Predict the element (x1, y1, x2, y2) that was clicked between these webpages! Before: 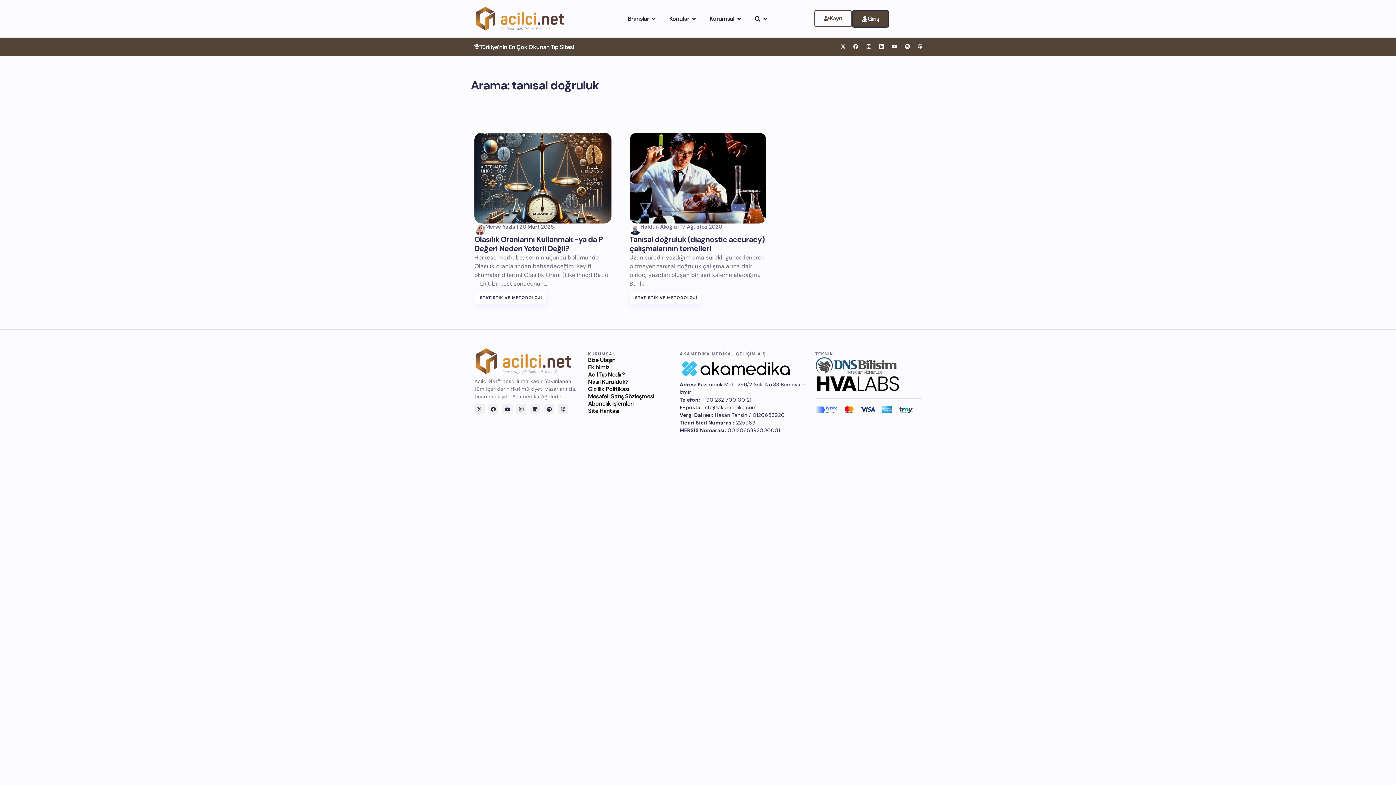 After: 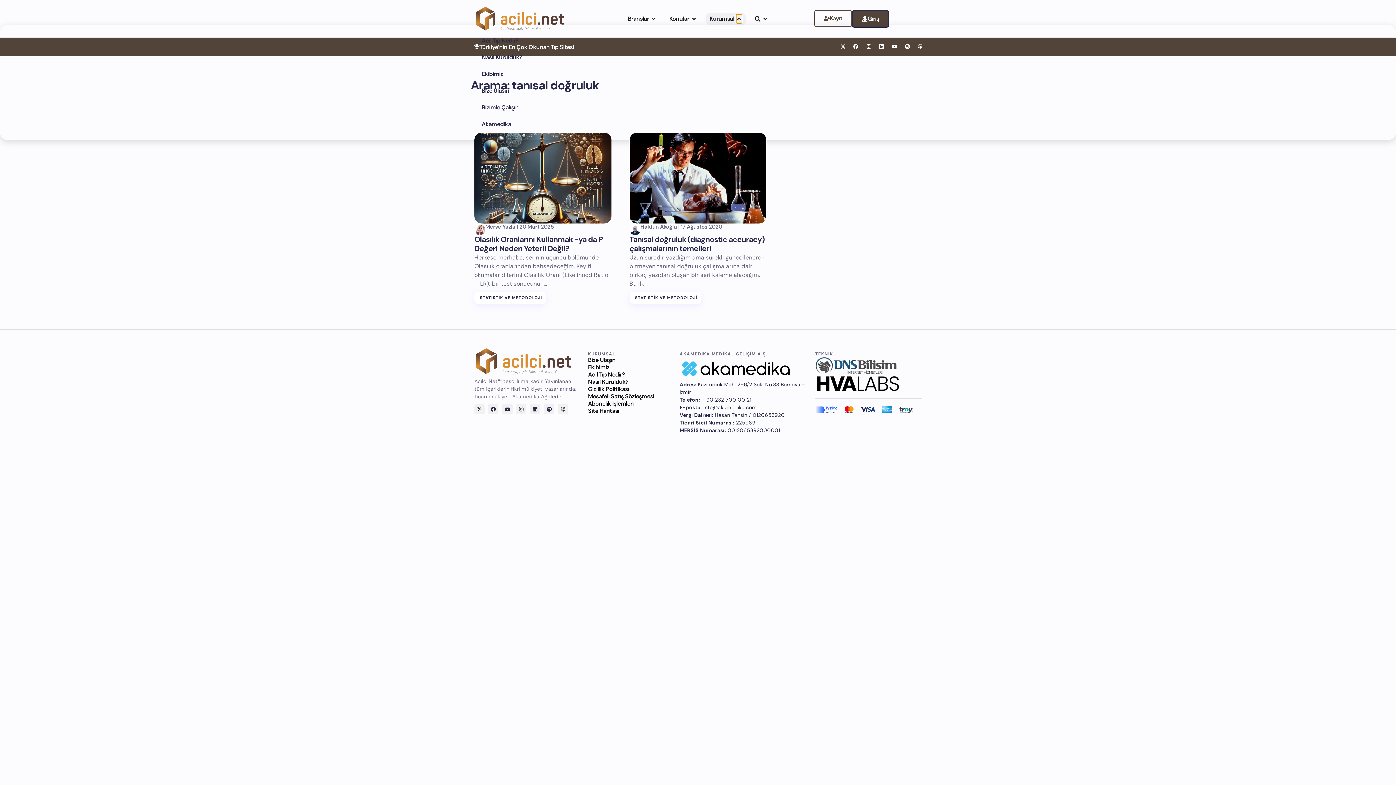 Action: bbox: (736, 14, 742, 23) label: Open Kurumsal